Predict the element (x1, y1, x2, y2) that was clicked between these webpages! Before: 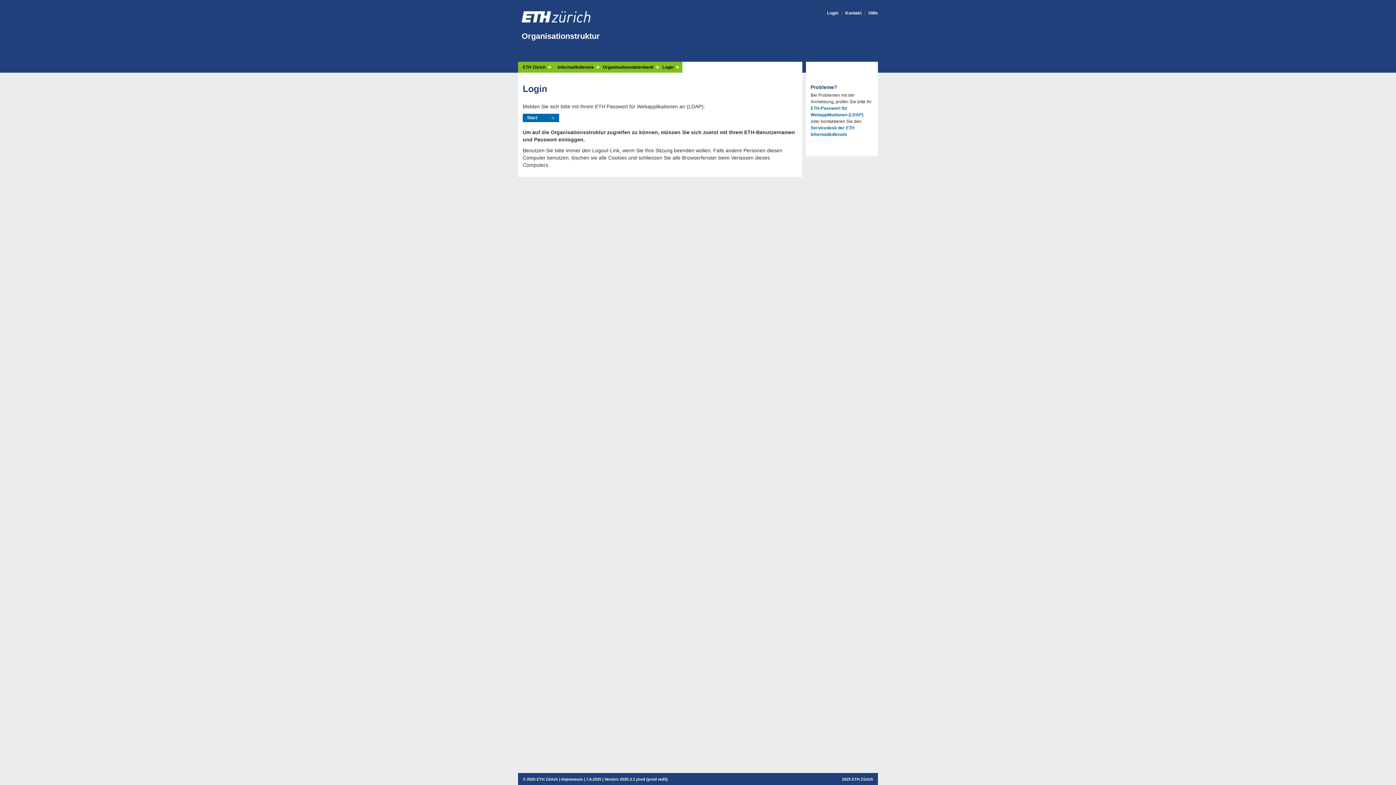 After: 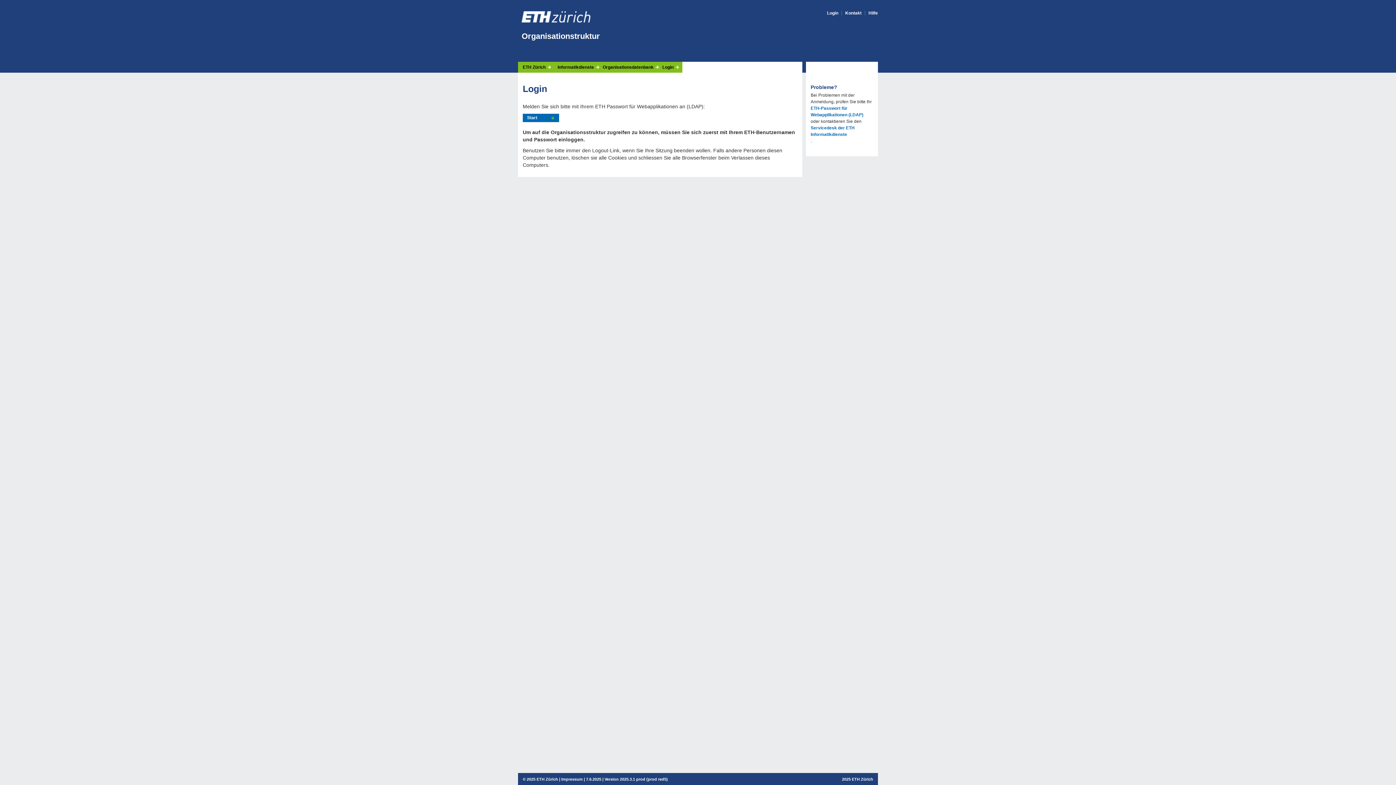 Action: label: Login bbox: (662, 65, 679, 69)